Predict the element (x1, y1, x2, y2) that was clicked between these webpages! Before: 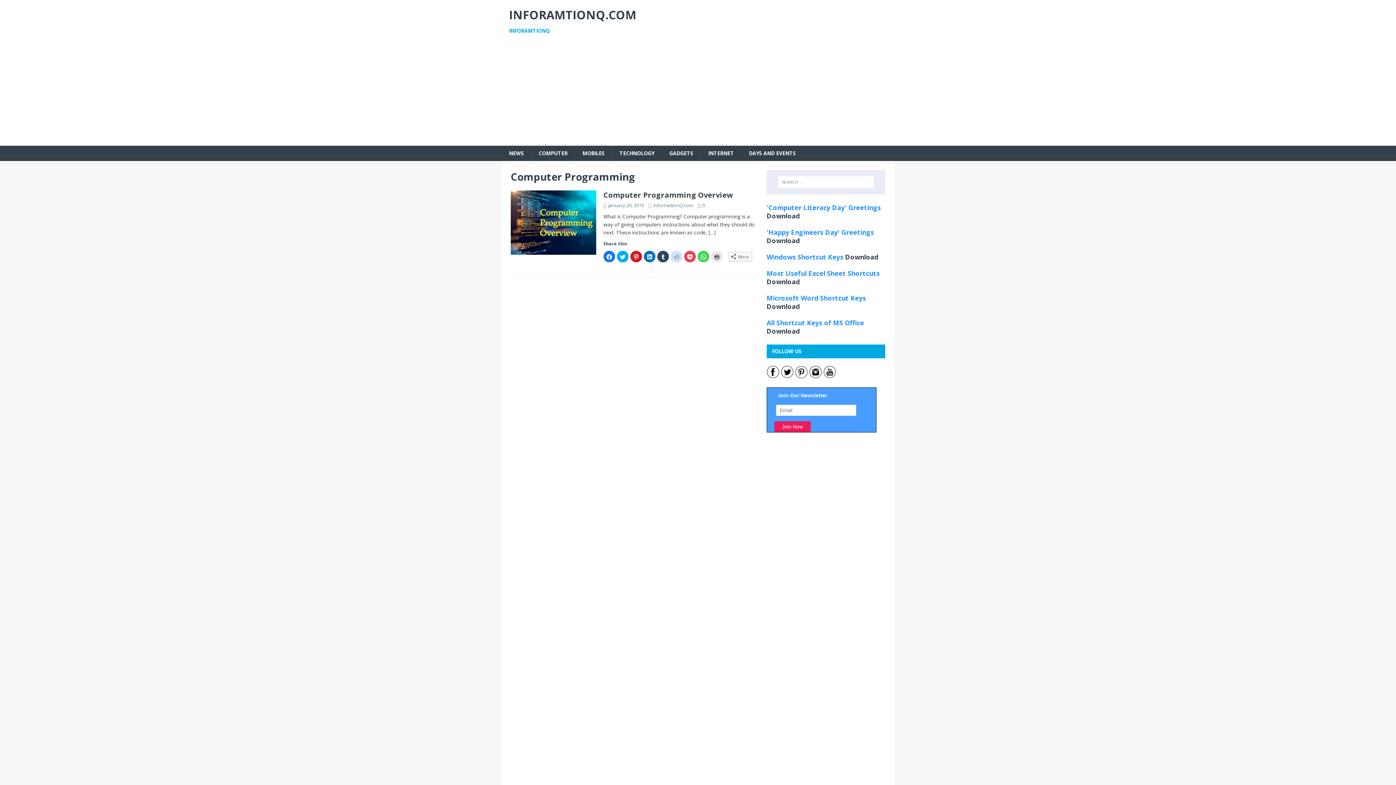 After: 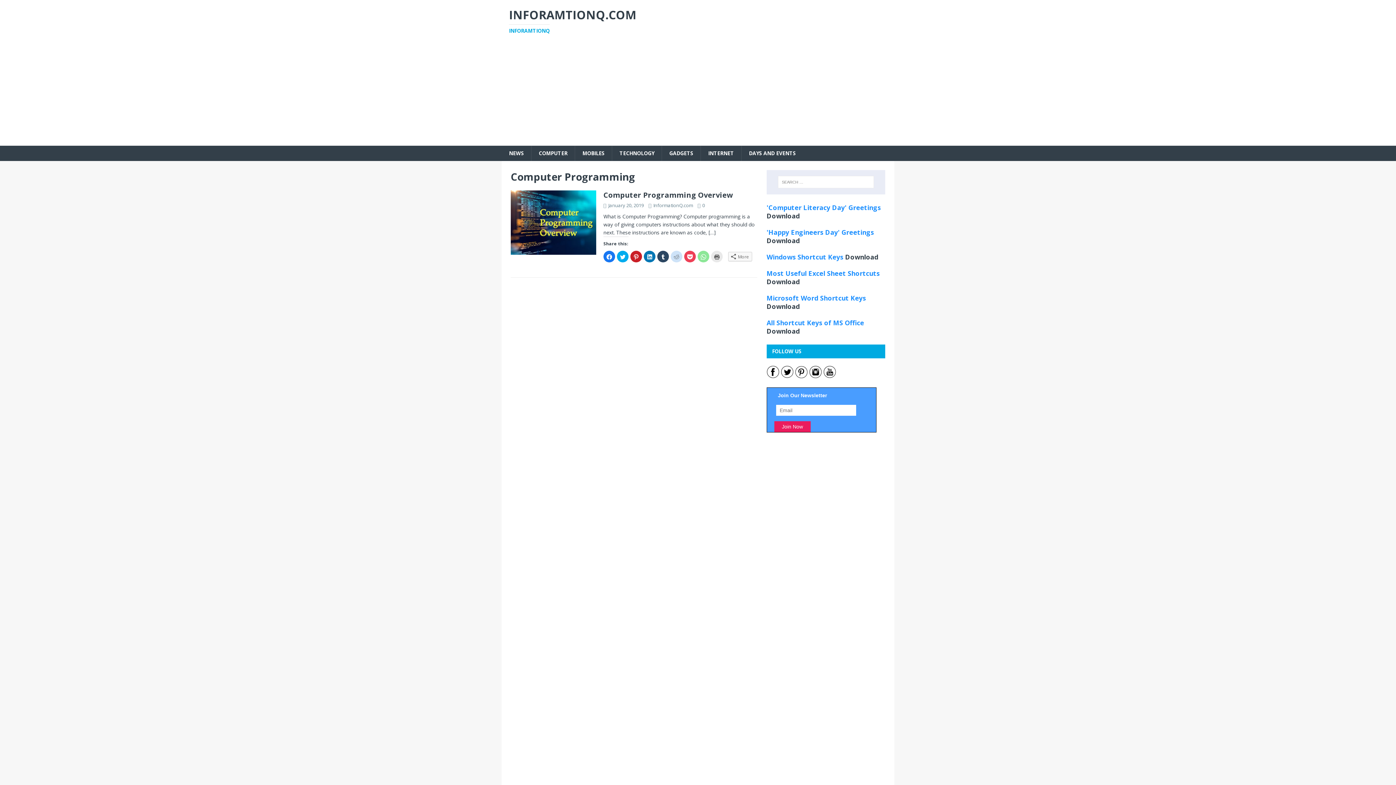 Action: bbox: (697, 250, 709, 262) label: Click to share on WhatsApp (Opens in new window)